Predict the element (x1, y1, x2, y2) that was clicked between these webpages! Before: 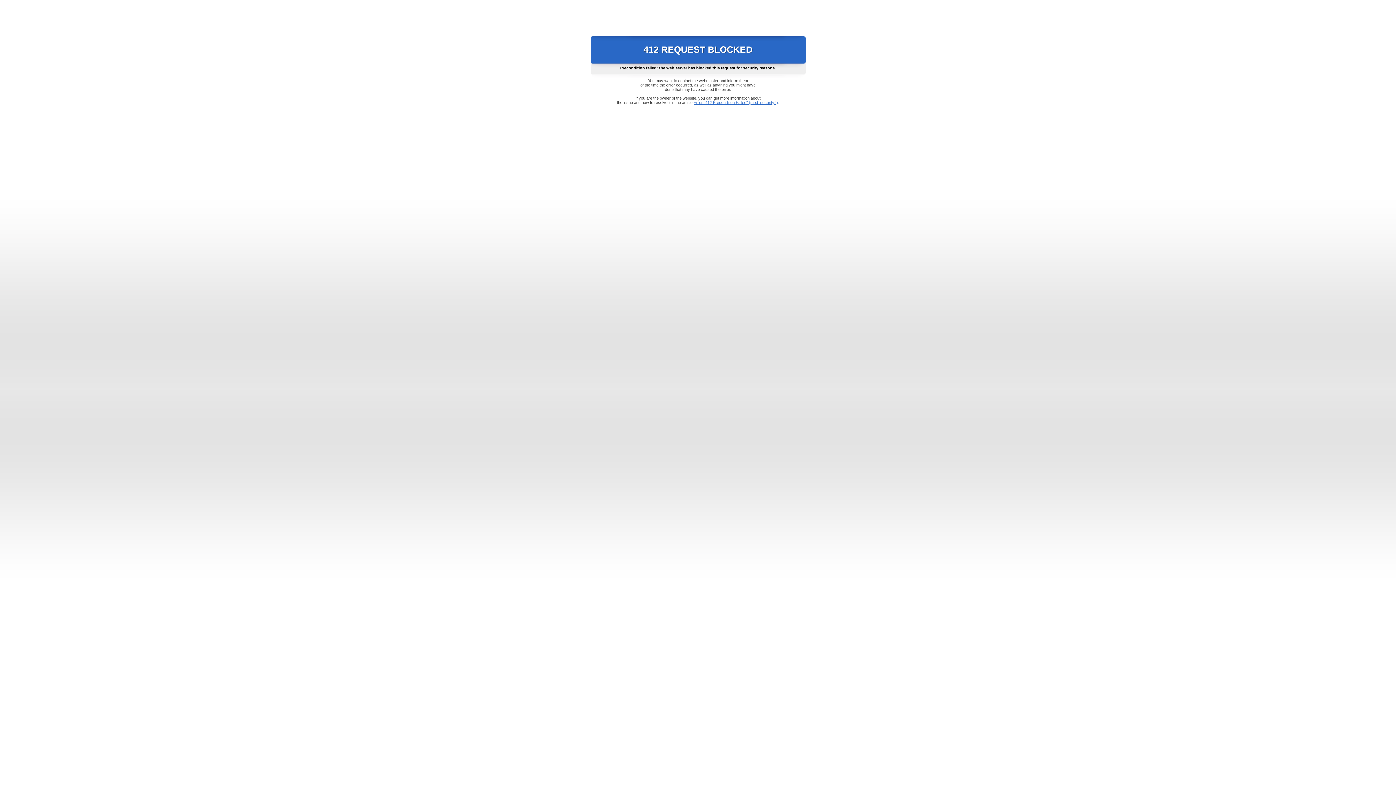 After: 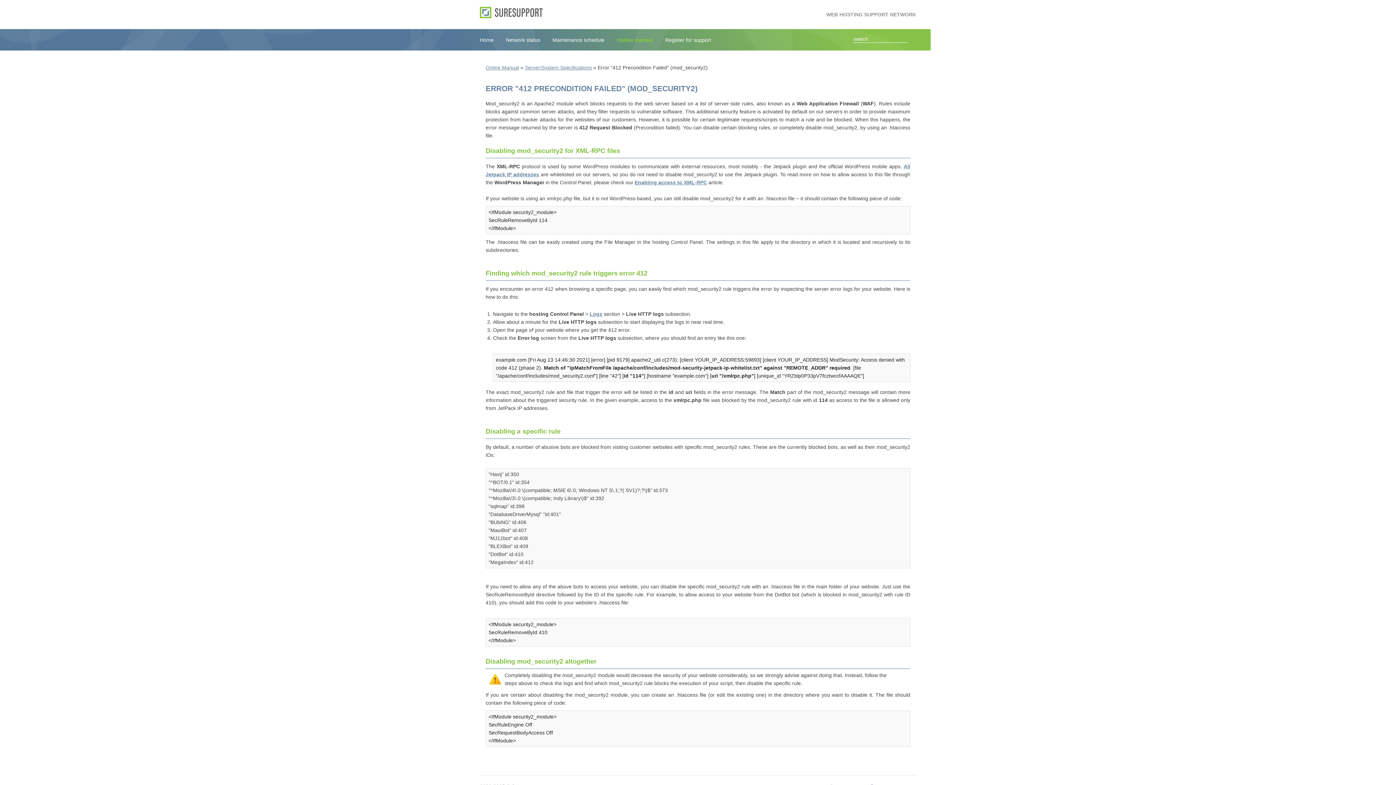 Action: label: Error "412 Precondition Failed" (mod_security2) bbox: (693, 100, 778, 104)